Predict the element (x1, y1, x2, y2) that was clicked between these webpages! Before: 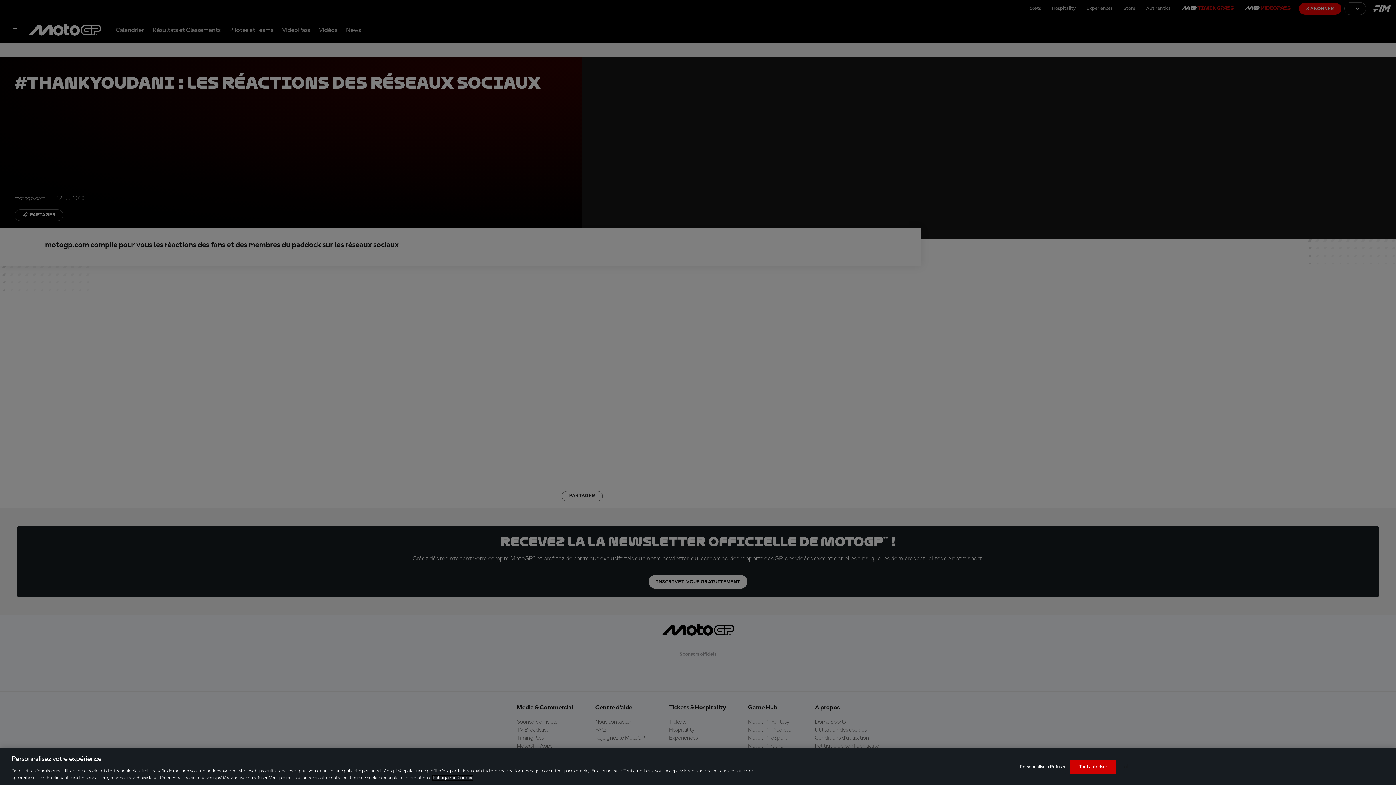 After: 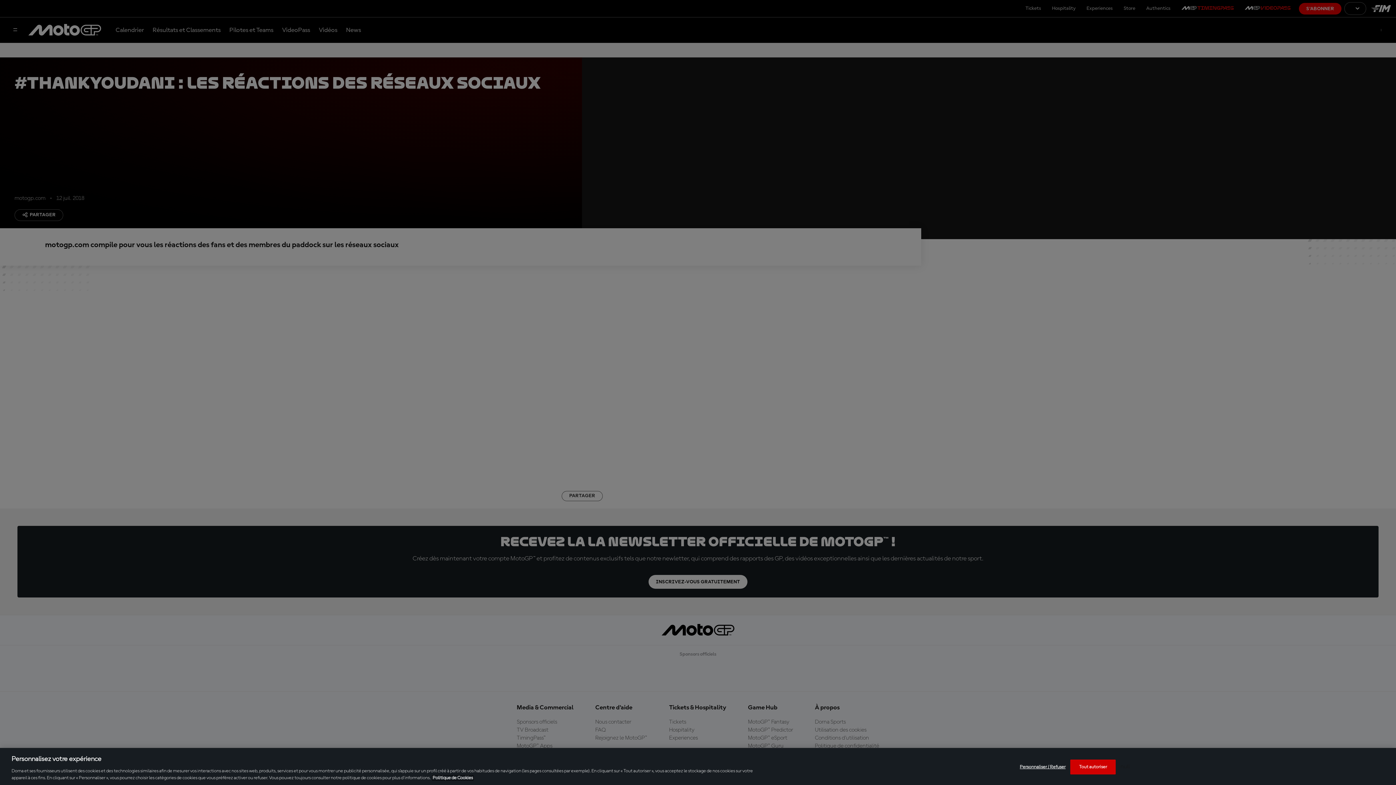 Action: label: Pour en savoir plus sur la protection de votre vie privée, s'ouvre dans un nouvel onglet bbox: (432, 776, 473, 780)